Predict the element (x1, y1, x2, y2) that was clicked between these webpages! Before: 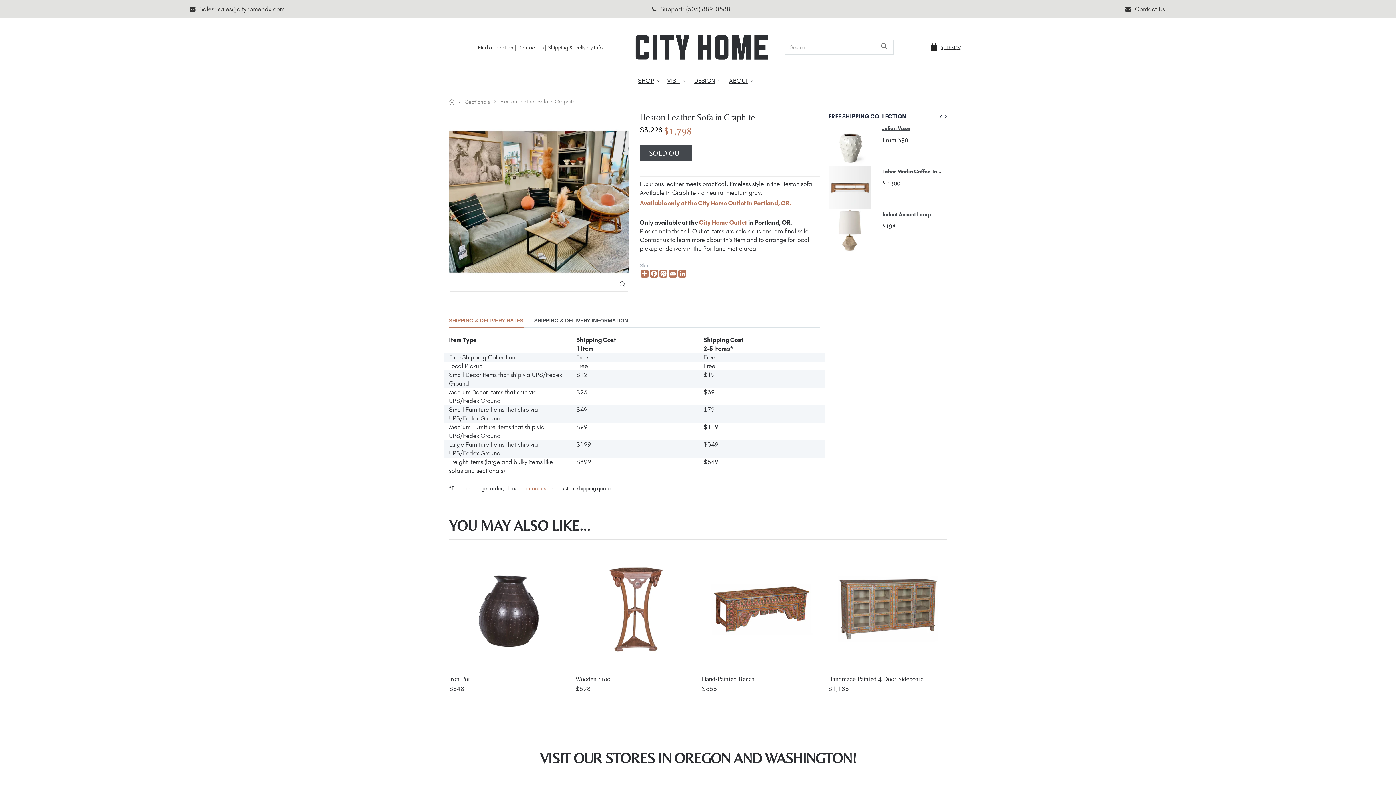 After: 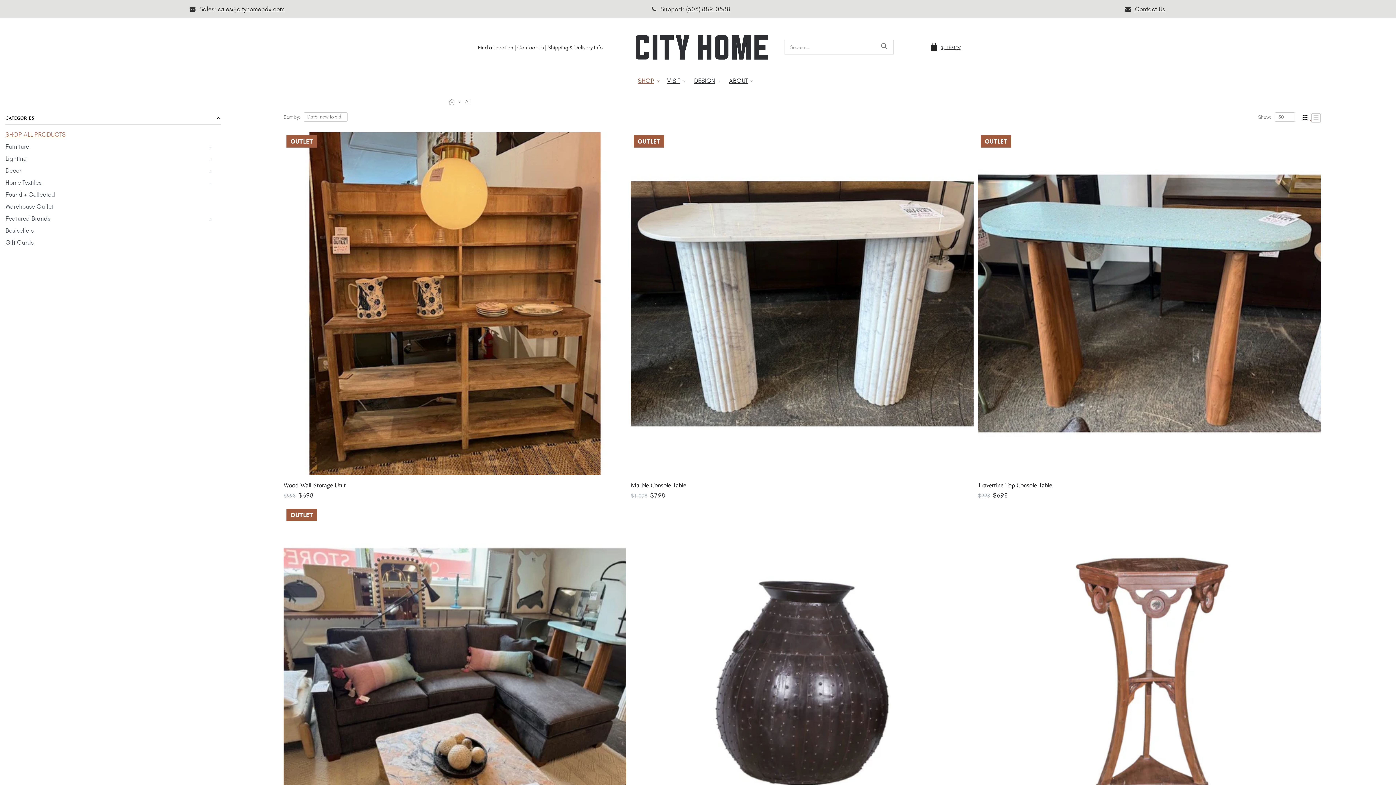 Action: label: SHOP bbox: (638, 70, 663, 90)